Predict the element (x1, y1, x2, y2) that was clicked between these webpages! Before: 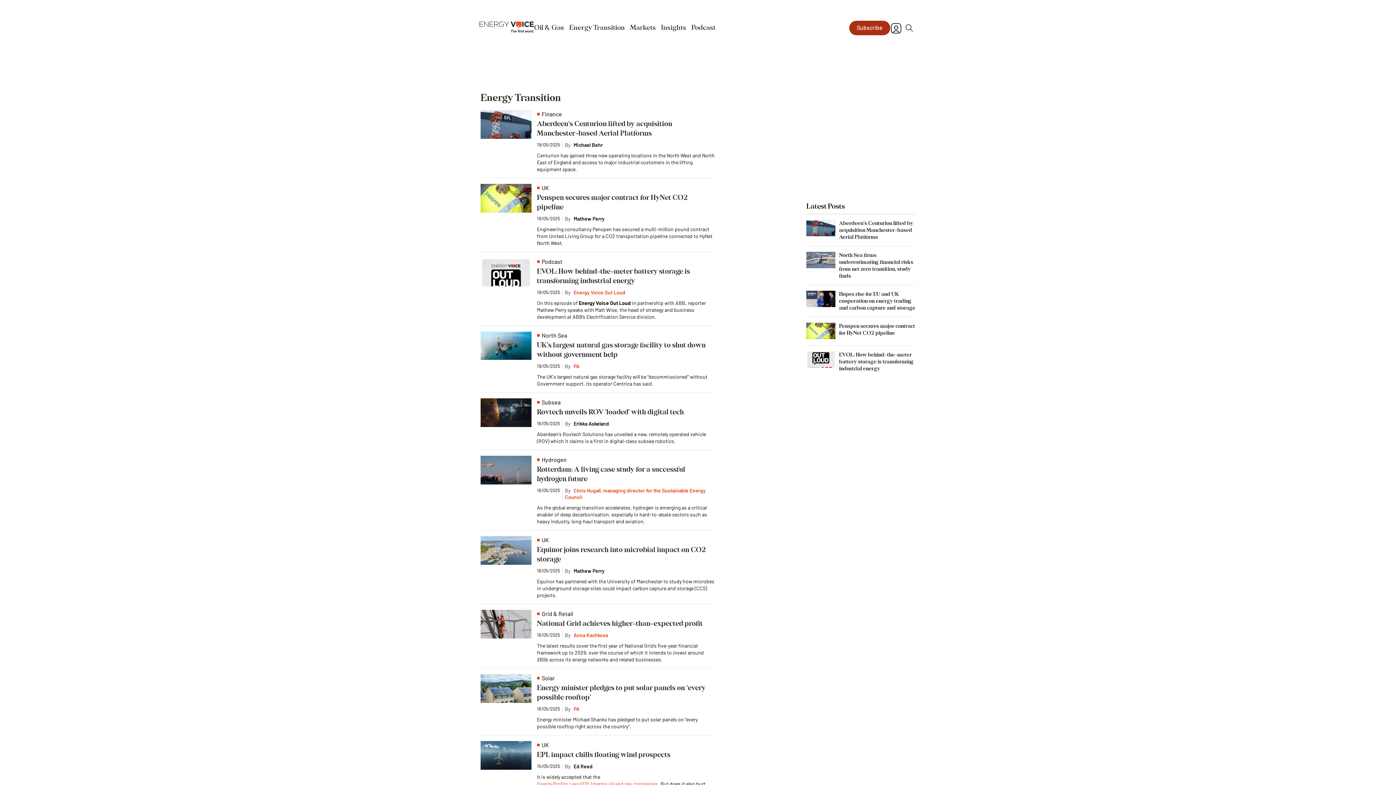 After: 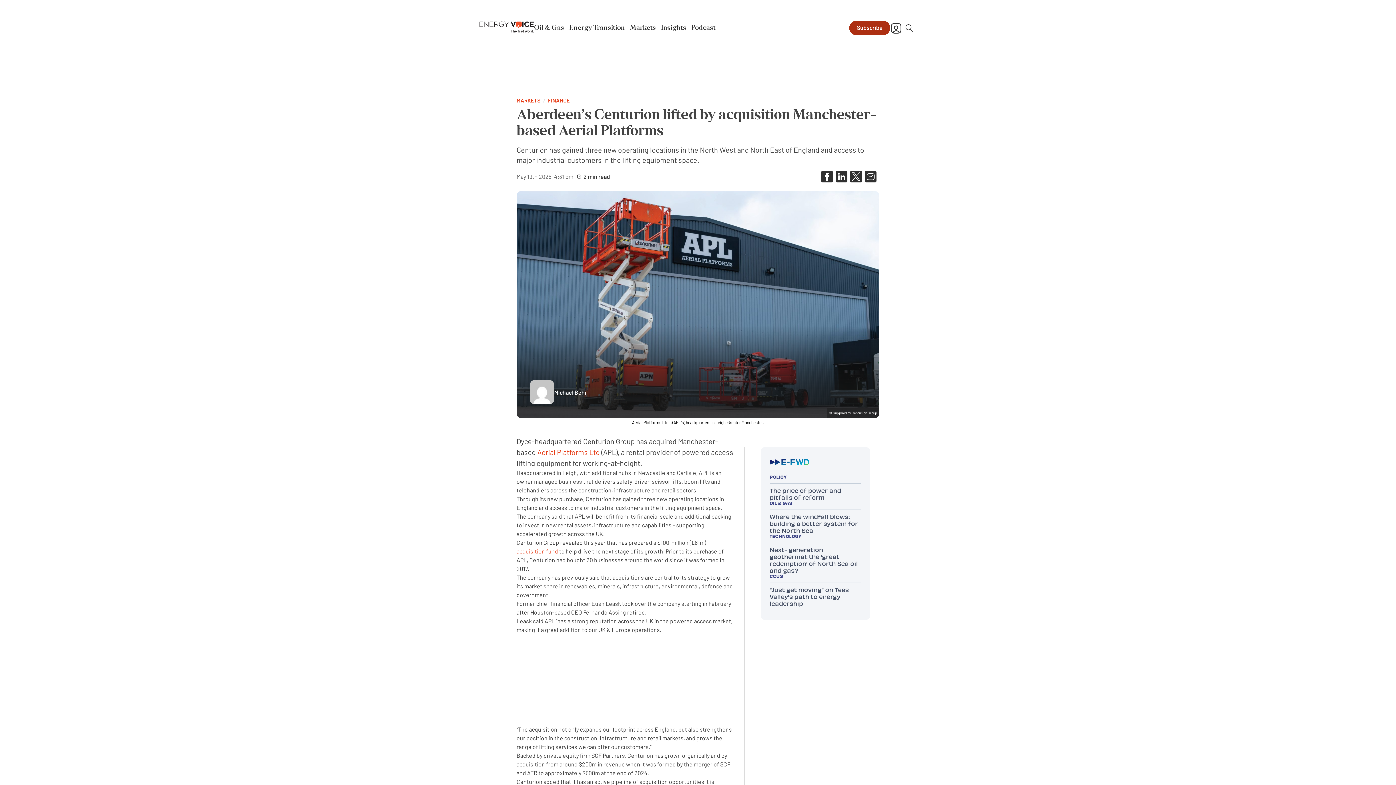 Action: label: Aberdeen’s Centurion lifted by acquisition Manchester-based Aerial Platforms bbox: (839, 220, 915, 240)